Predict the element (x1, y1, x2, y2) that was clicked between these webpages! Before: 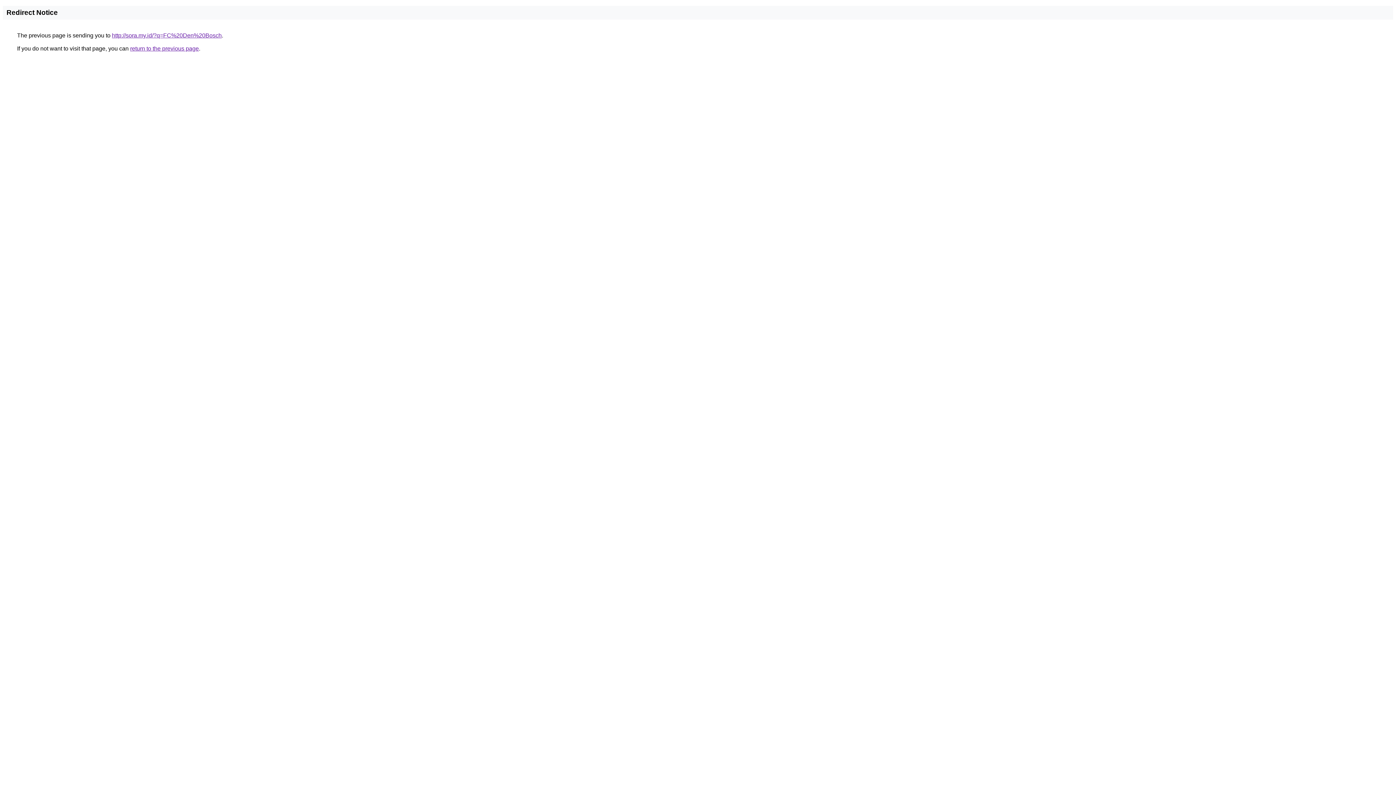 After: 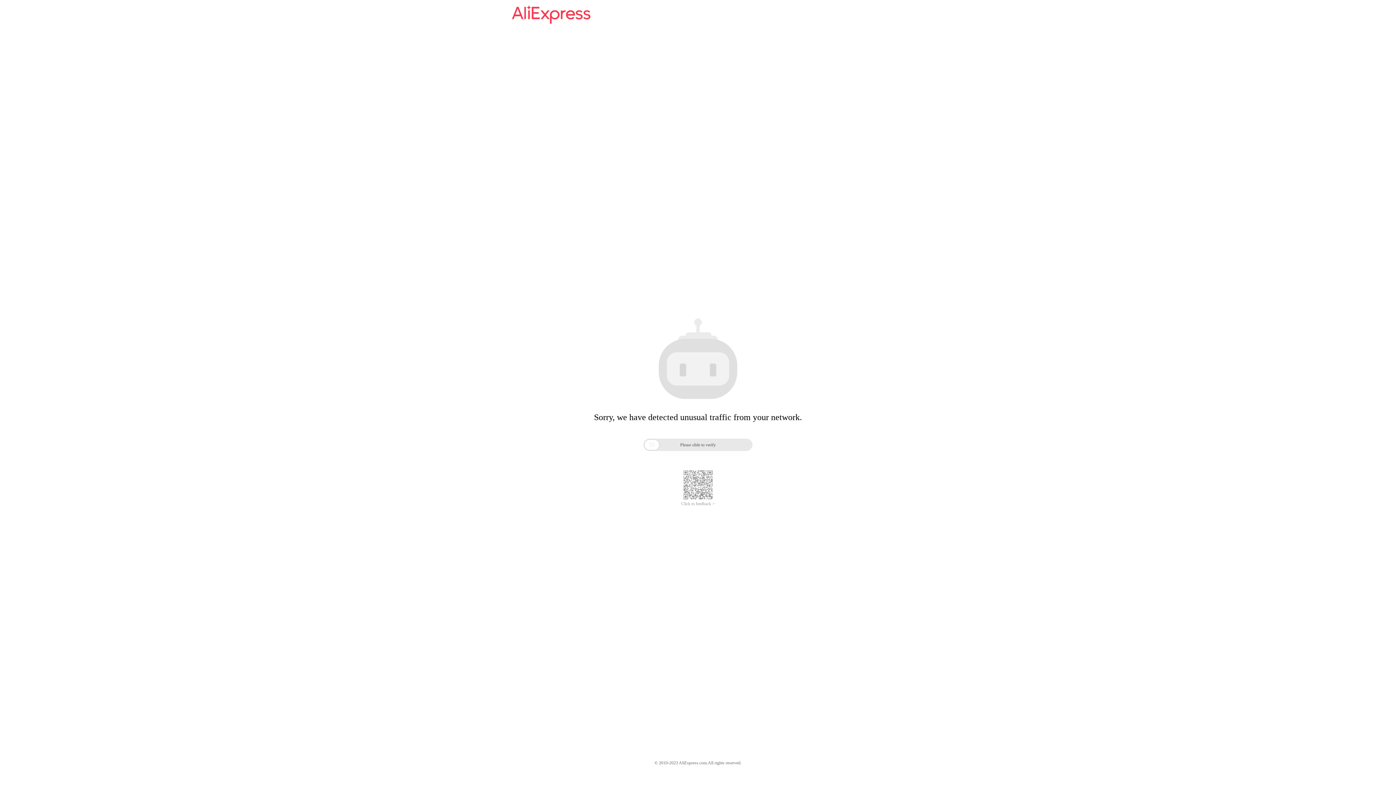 Action: bbox: (112, 32, 221, 38) label: http://sora.my.id/?q=FC%20Den%20Bosch